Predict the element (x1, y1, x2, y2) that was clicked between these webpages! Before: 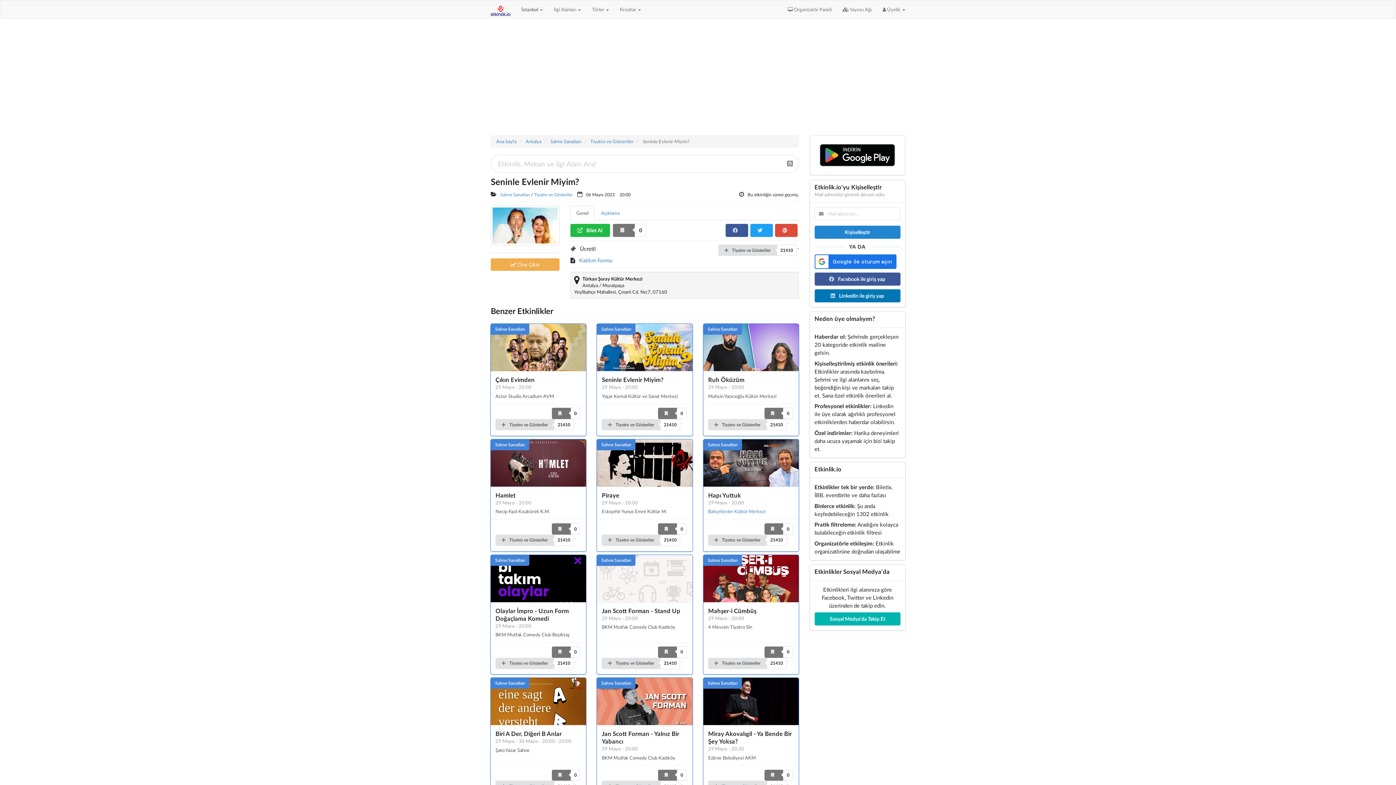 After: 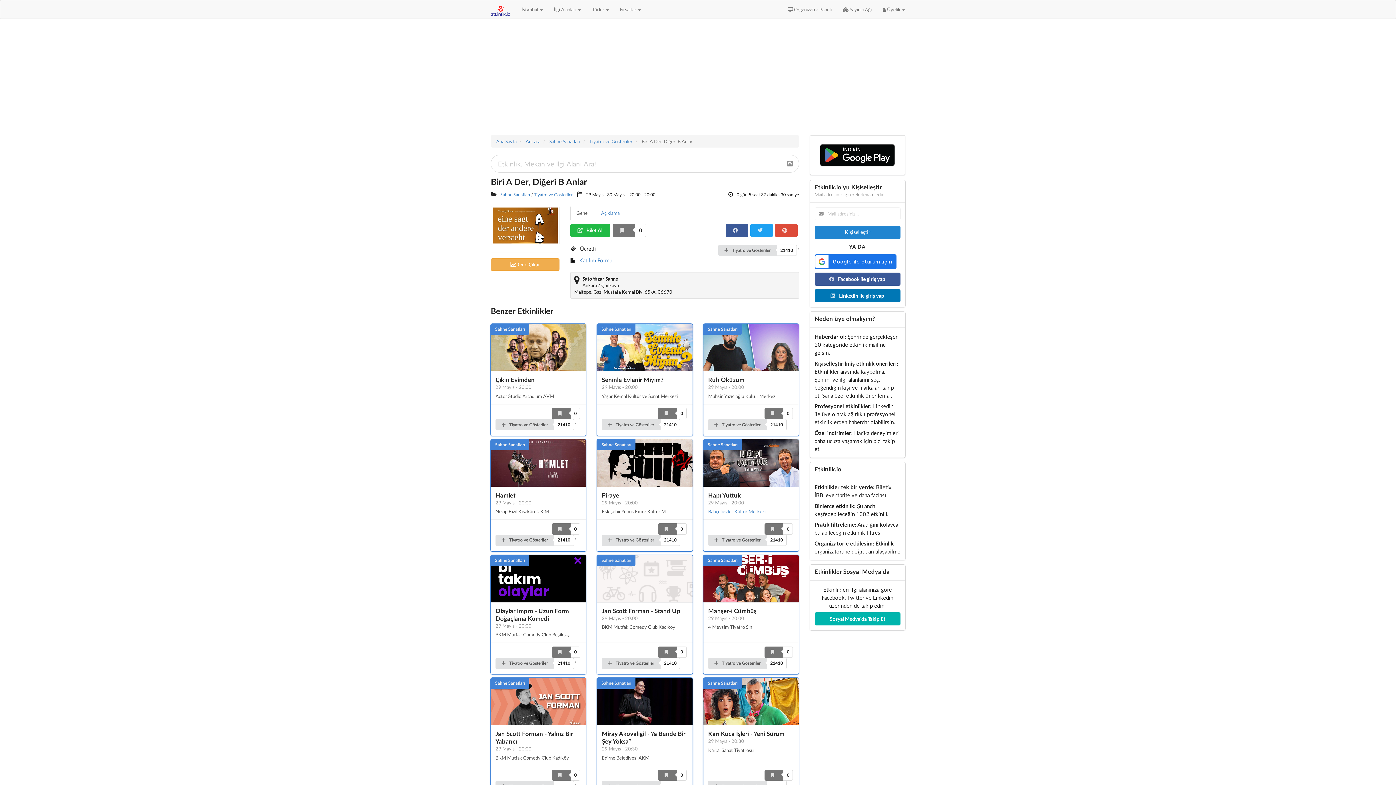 Action: bbox: (490, 678, 586, 725)